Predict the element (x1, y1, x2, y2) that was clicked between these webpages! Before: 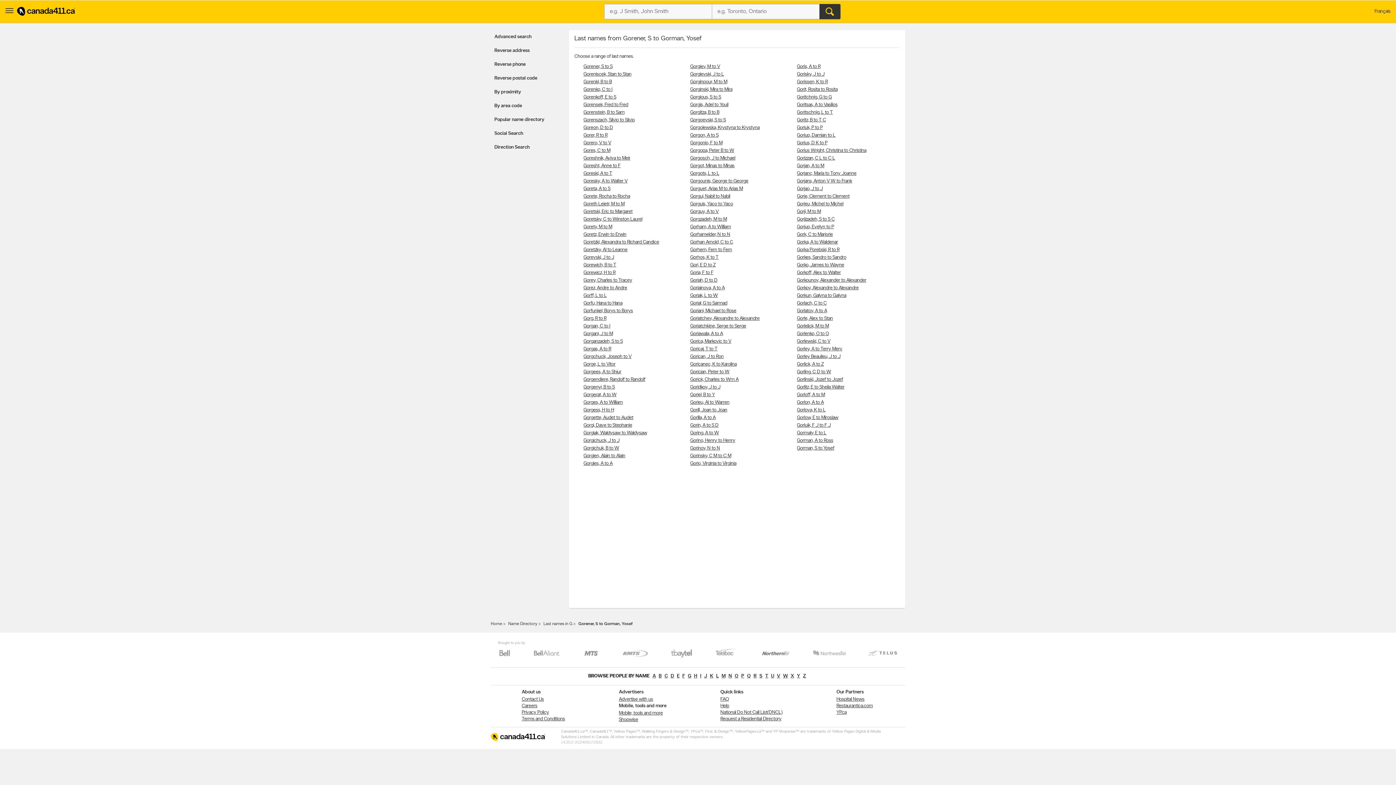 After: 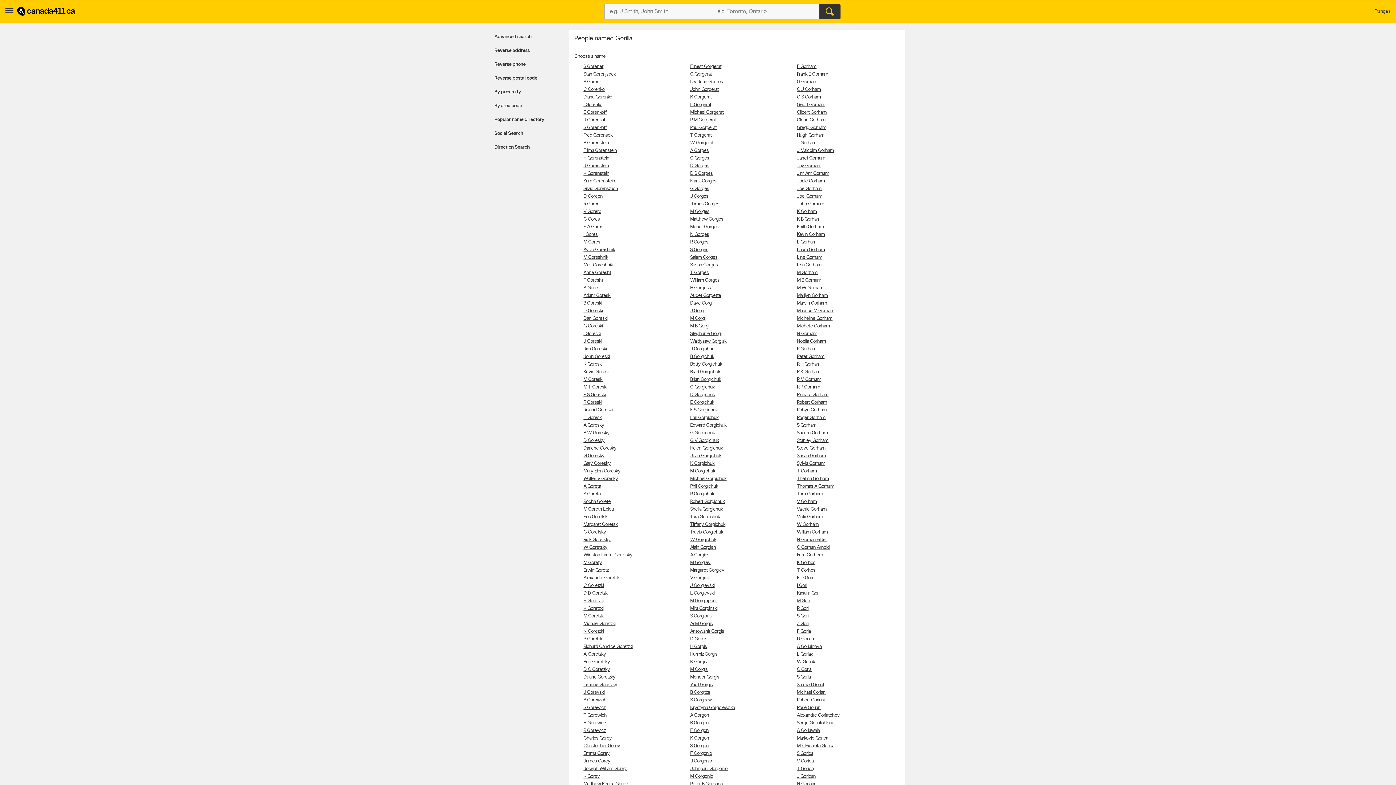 Action: label: Gorilla, A to A bbox: (690, 415, 715, 420)